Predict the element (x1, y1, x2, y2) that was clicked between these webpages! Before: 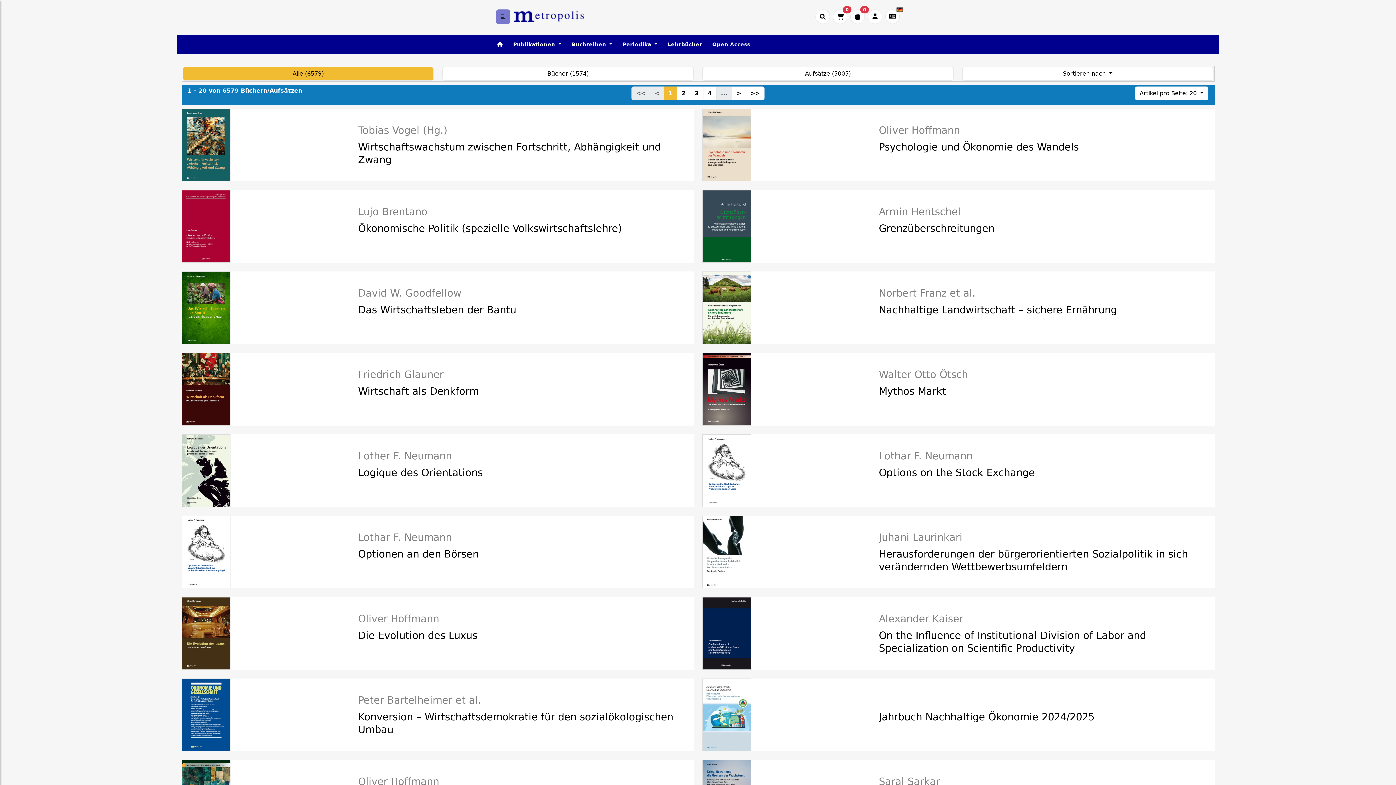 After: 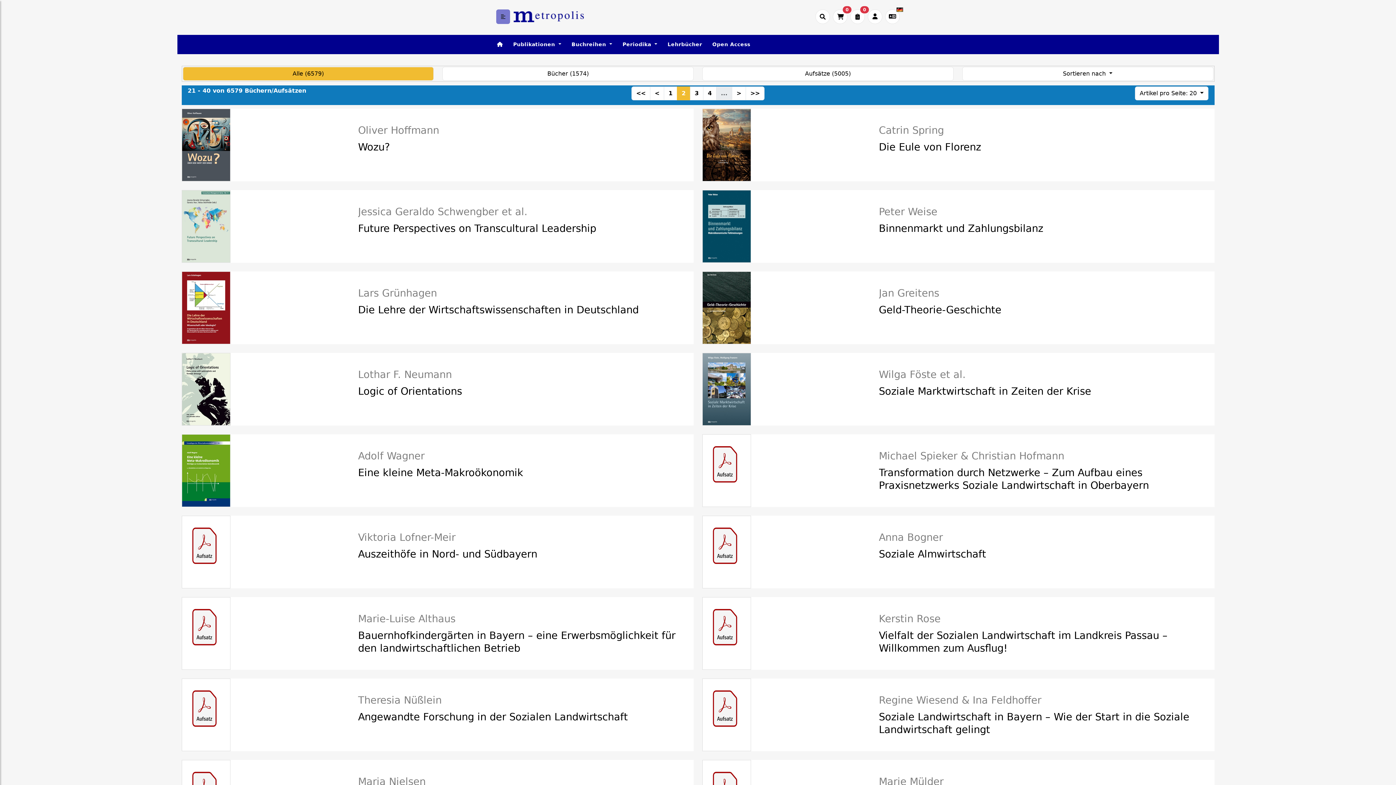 Action: bbox: (731, 86, 746, 100) label: >